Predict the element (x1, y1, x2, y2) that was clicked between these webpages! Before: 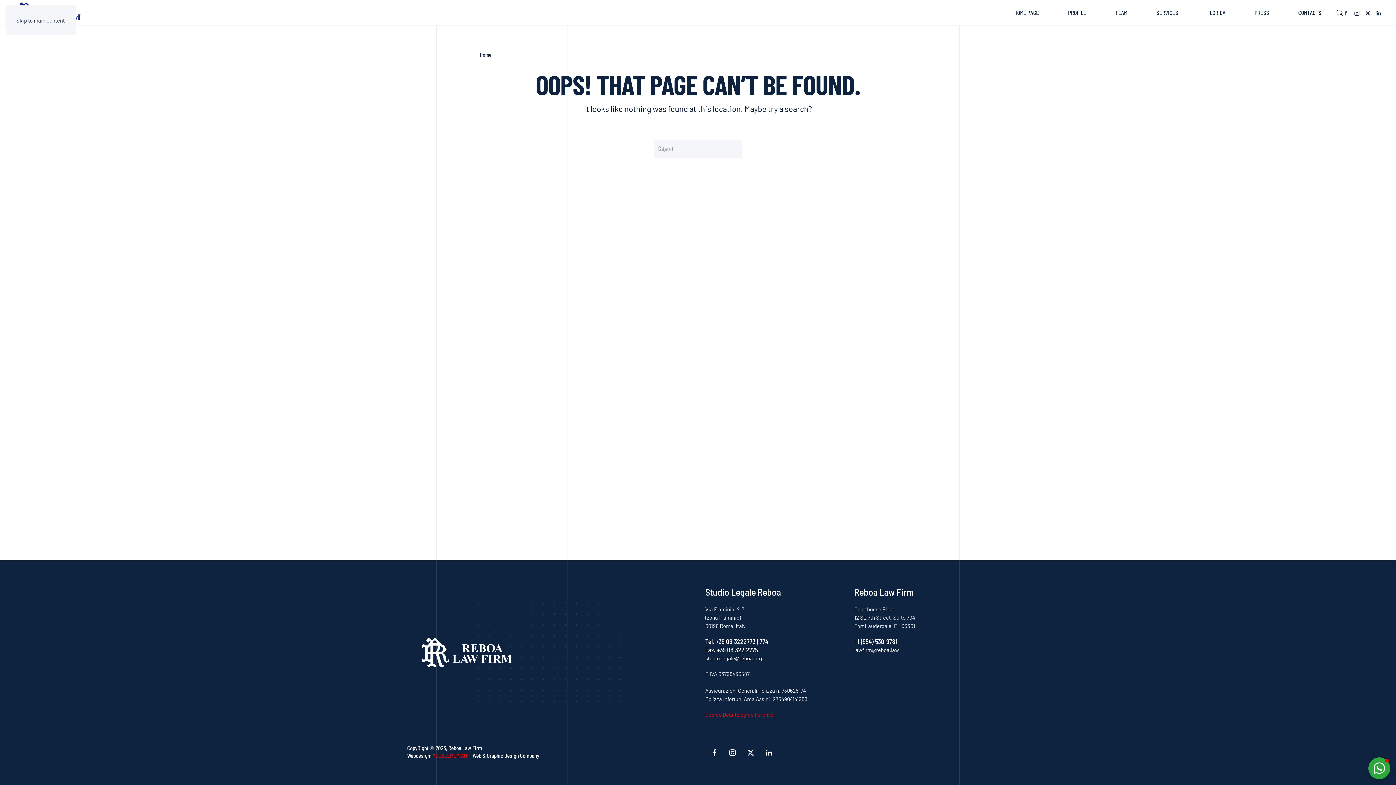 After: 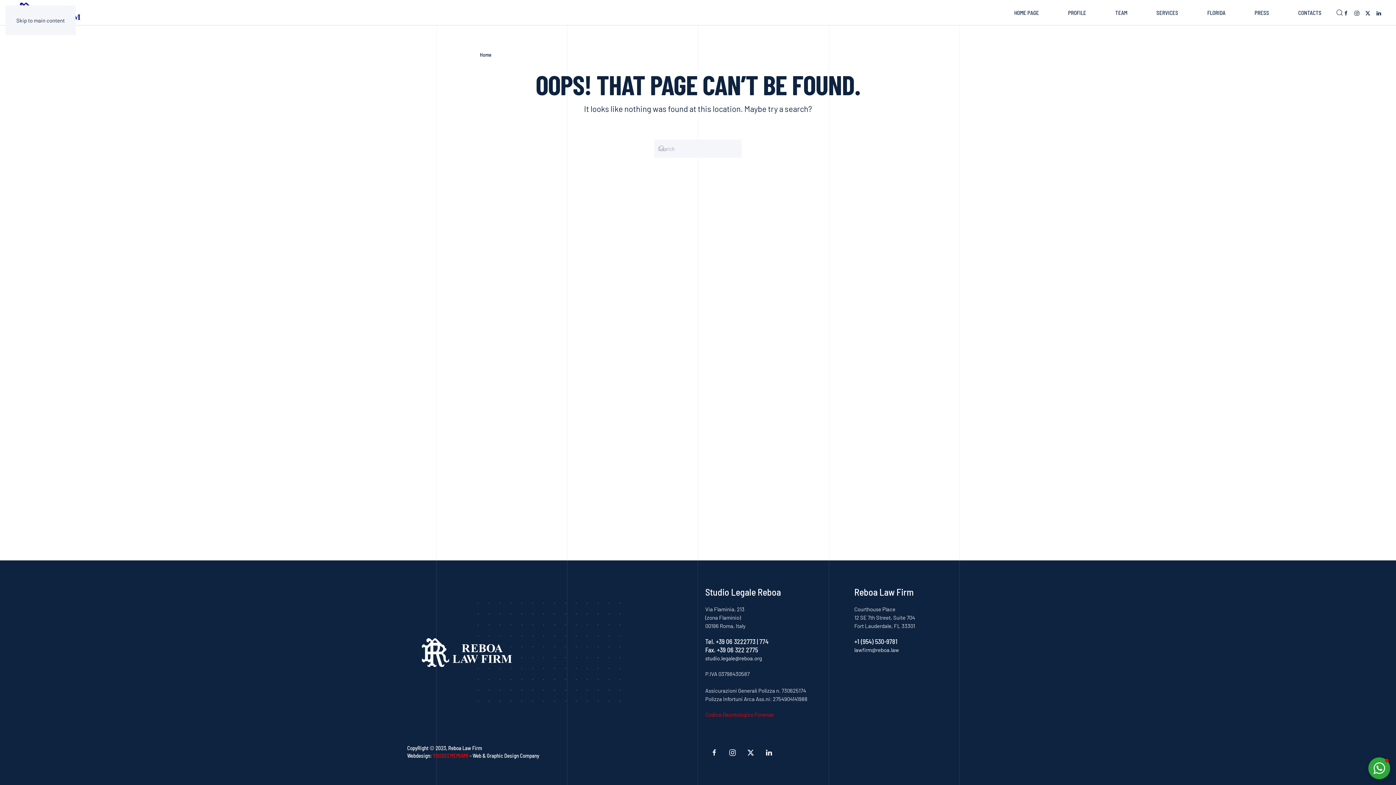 Action: label: Skip to main content bbox: (16, 17, 64, 23)